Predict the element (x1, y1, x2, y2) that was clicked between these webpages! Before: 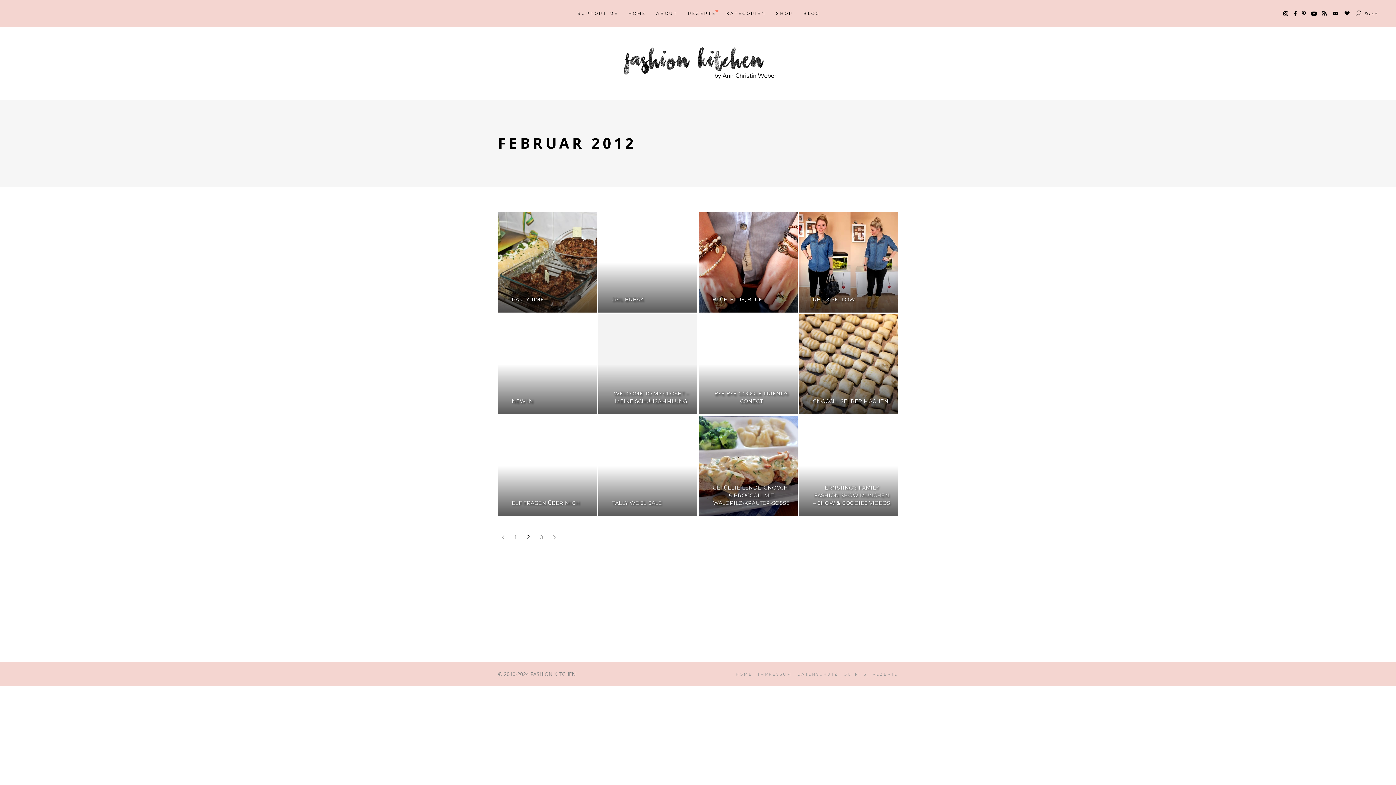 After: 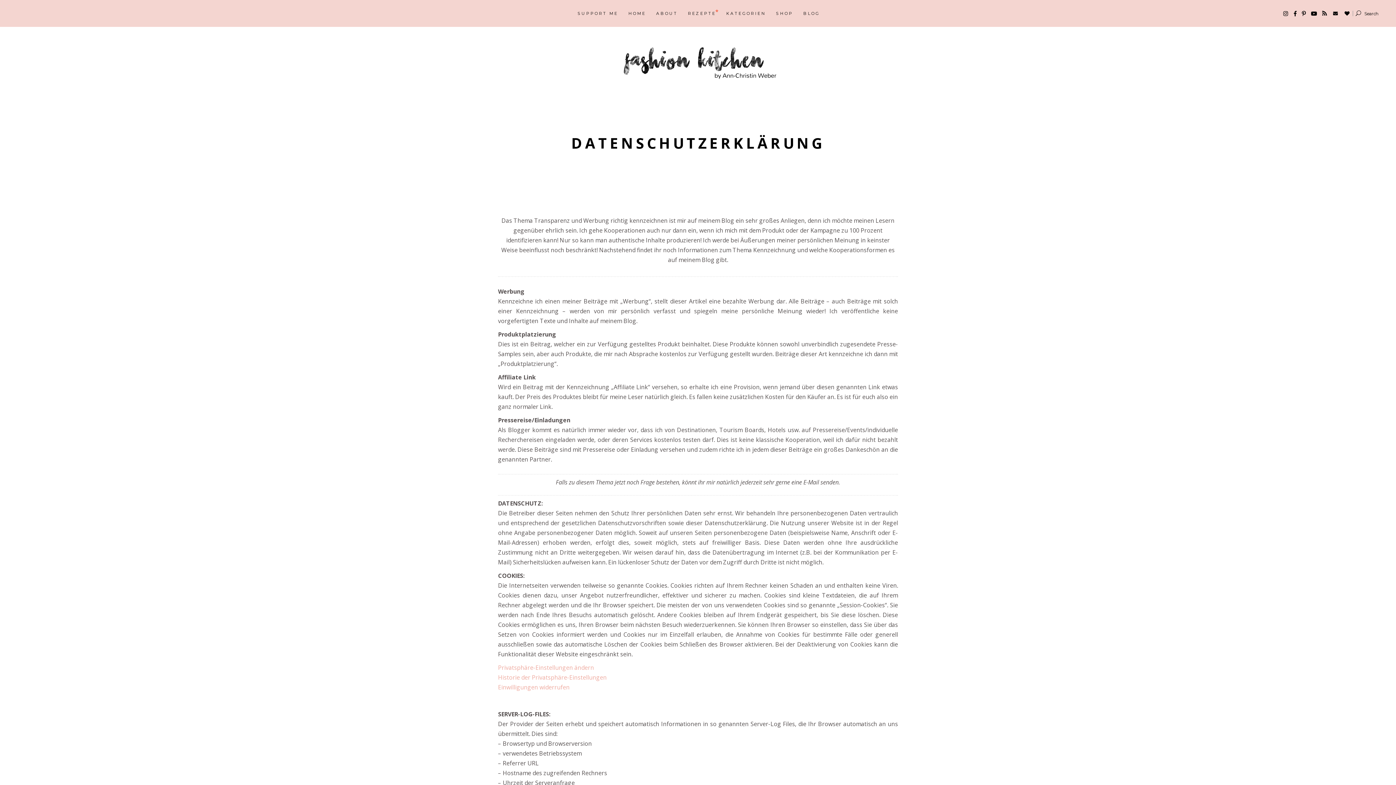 Action: label: DATENSCHUTZ bbox: (797, 669, 843, 679)